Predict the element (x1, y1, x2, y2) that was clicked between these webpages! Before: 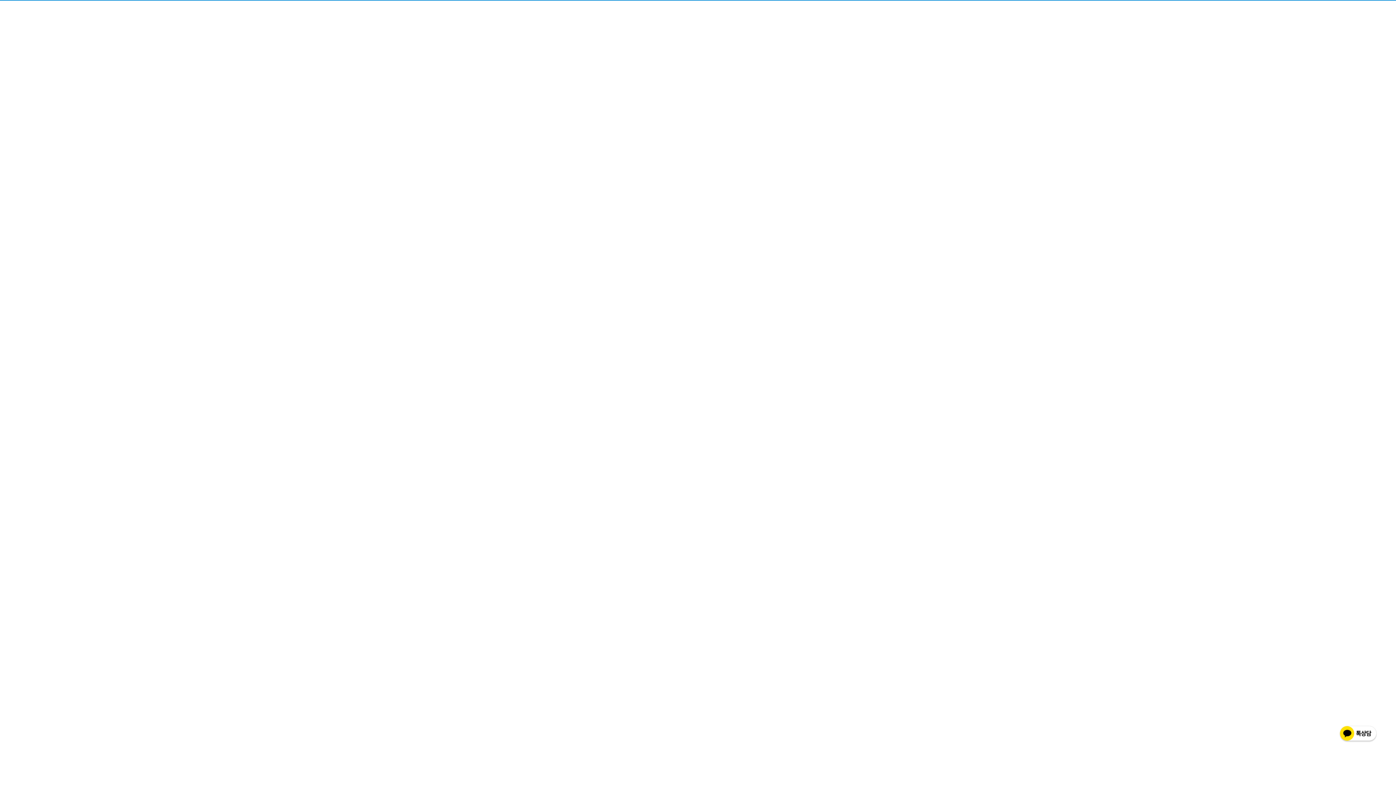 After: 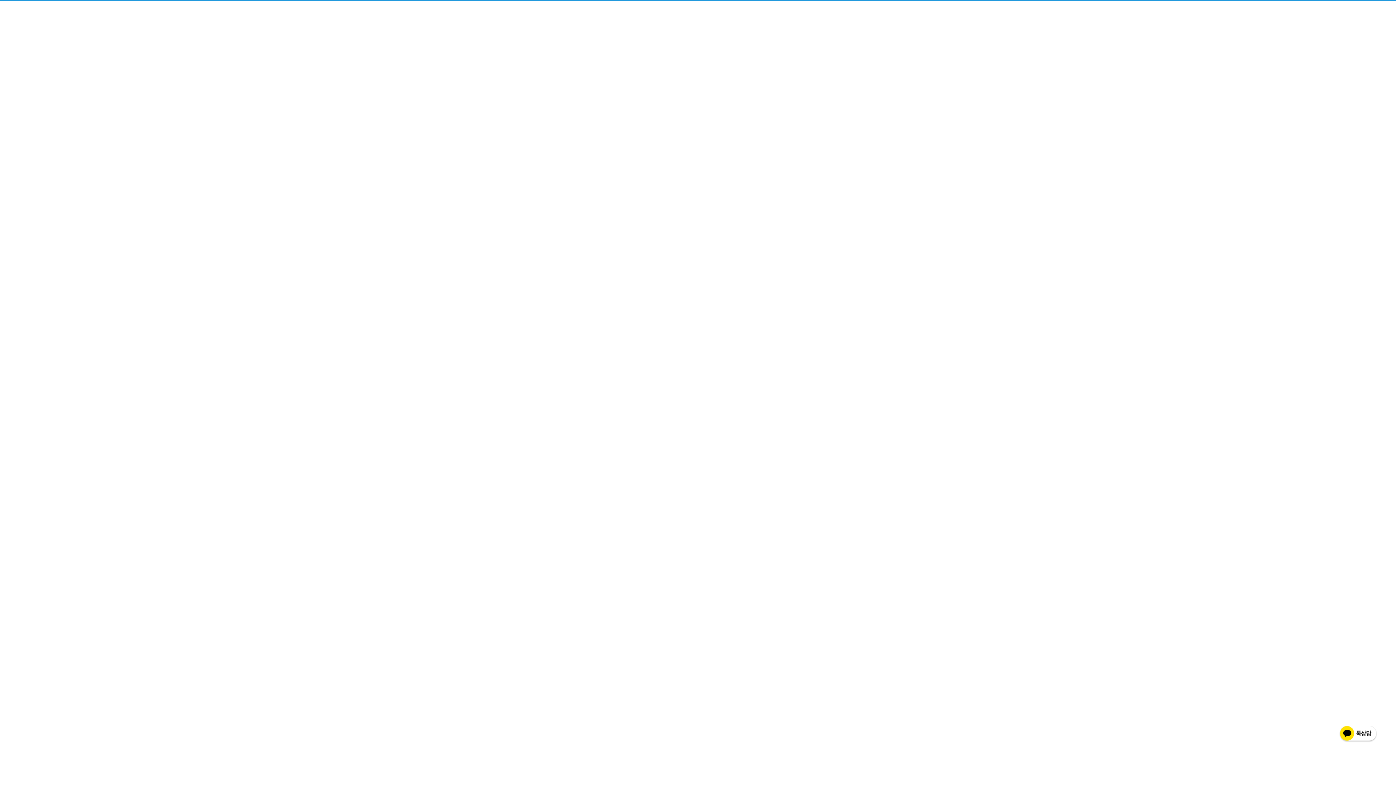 Action: bbox: (1339, 730, 1377, 737)